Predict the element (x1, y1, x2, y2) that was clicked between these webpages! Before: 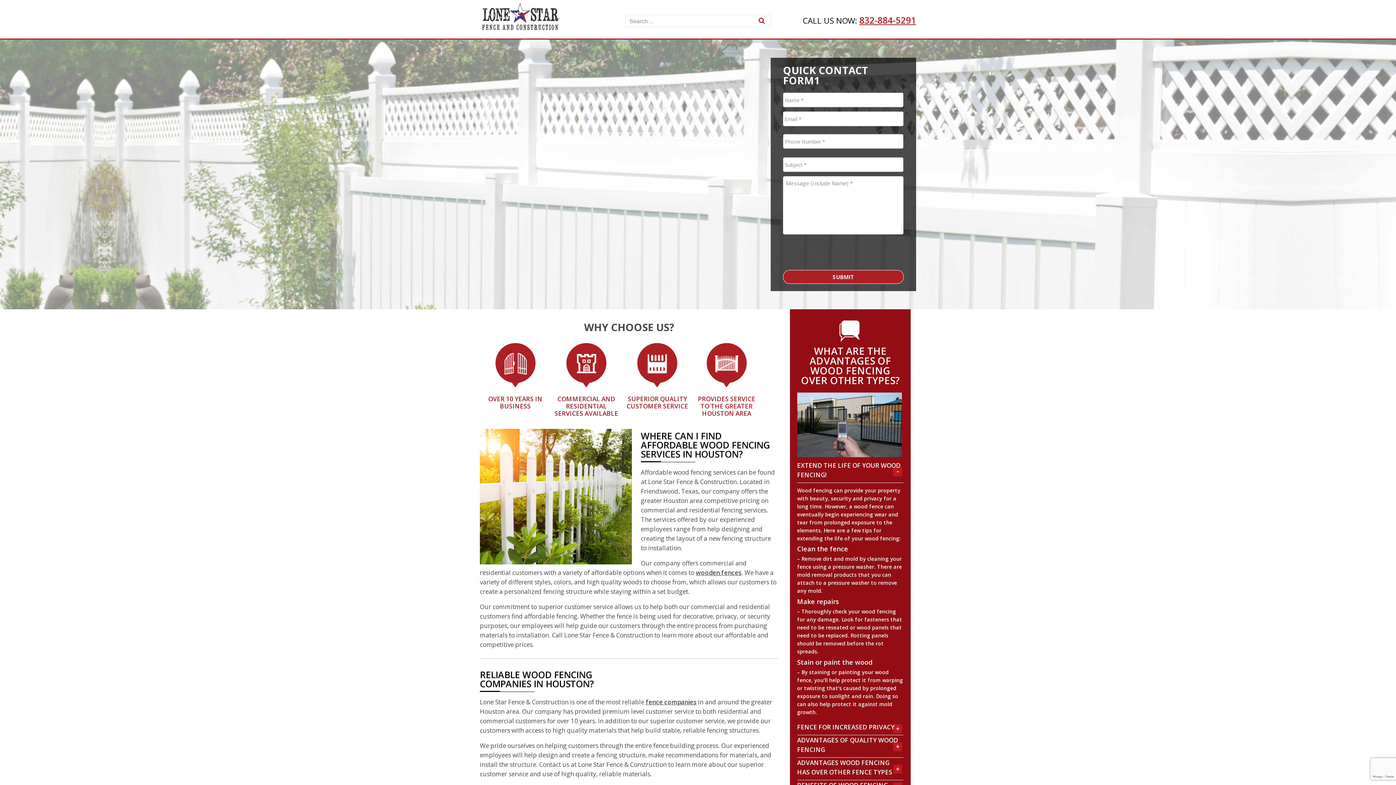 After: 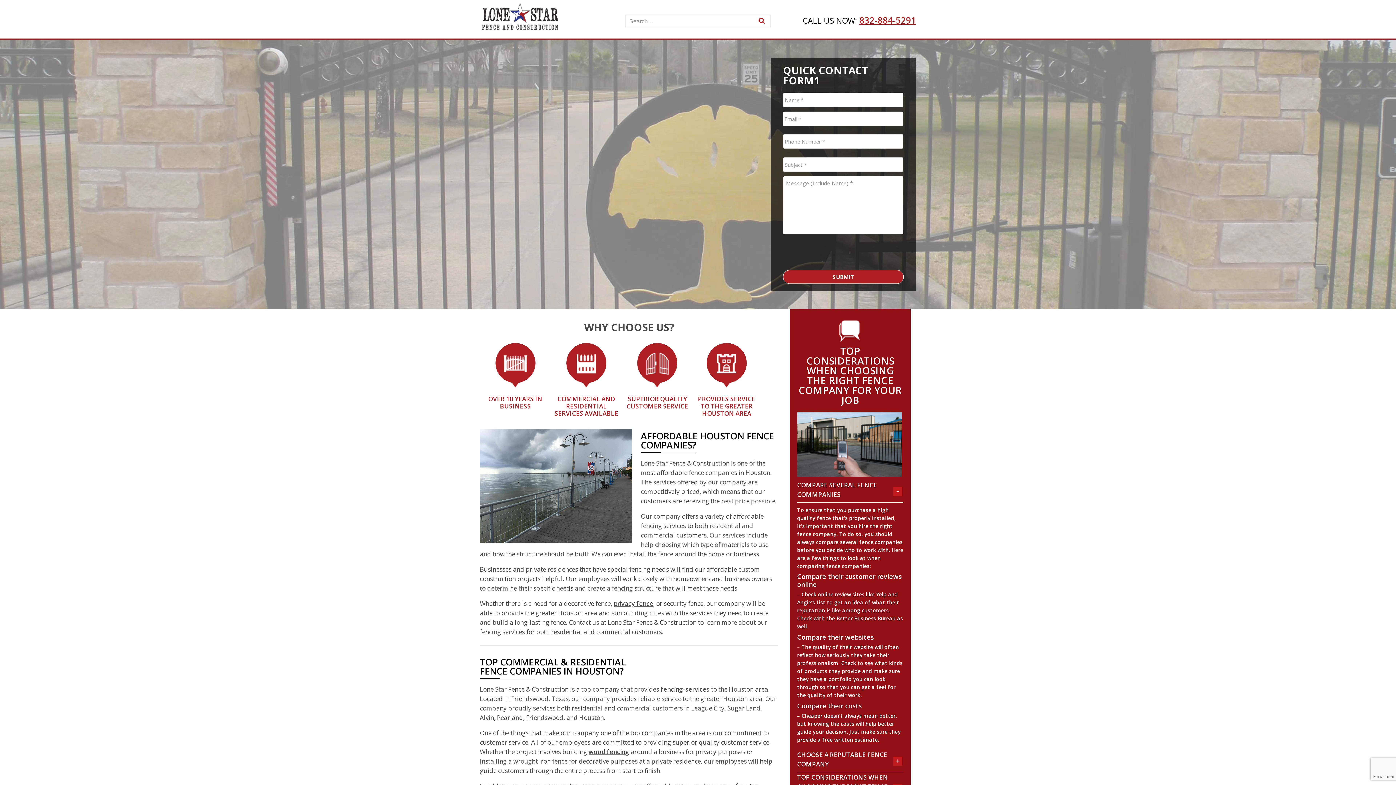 Action: label: fence companies bbox: (645, 698, 696, 706)